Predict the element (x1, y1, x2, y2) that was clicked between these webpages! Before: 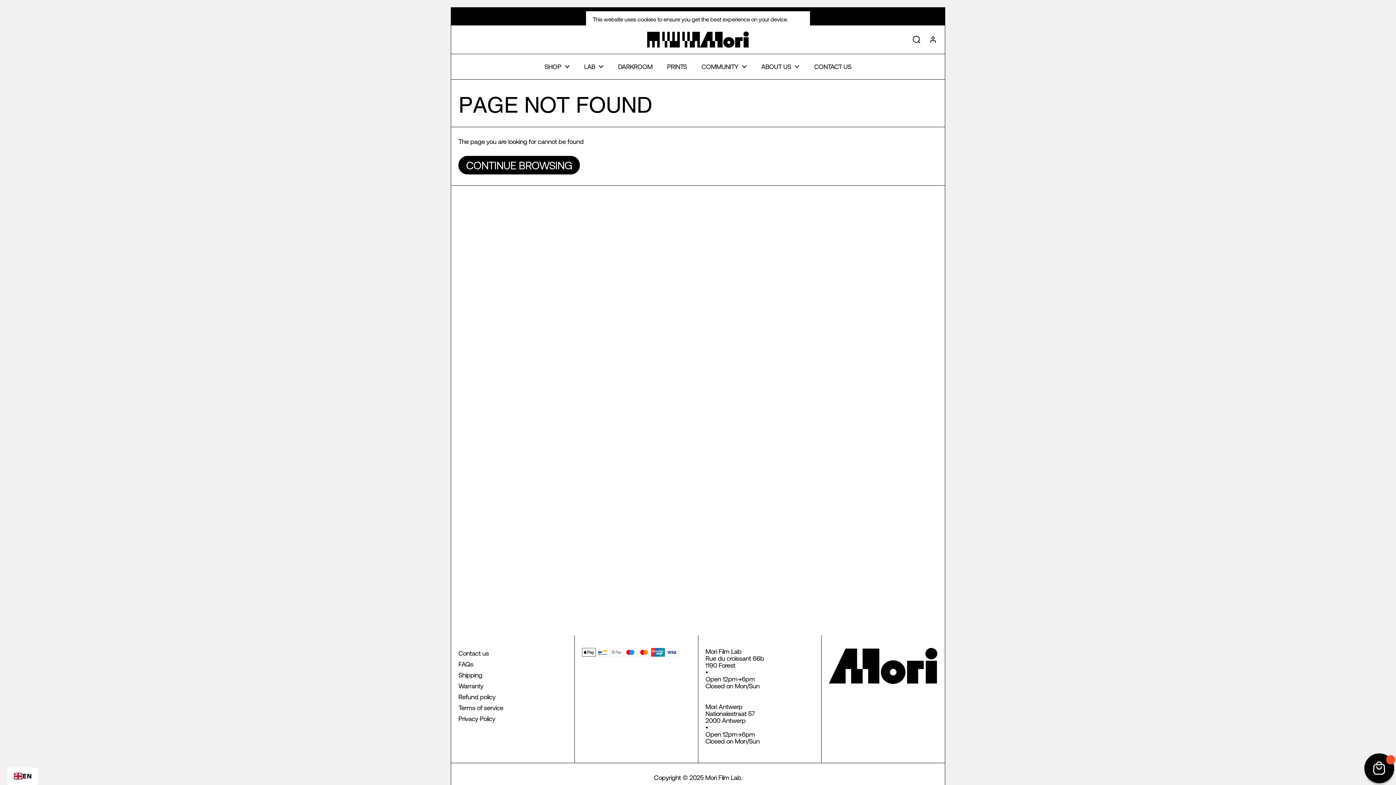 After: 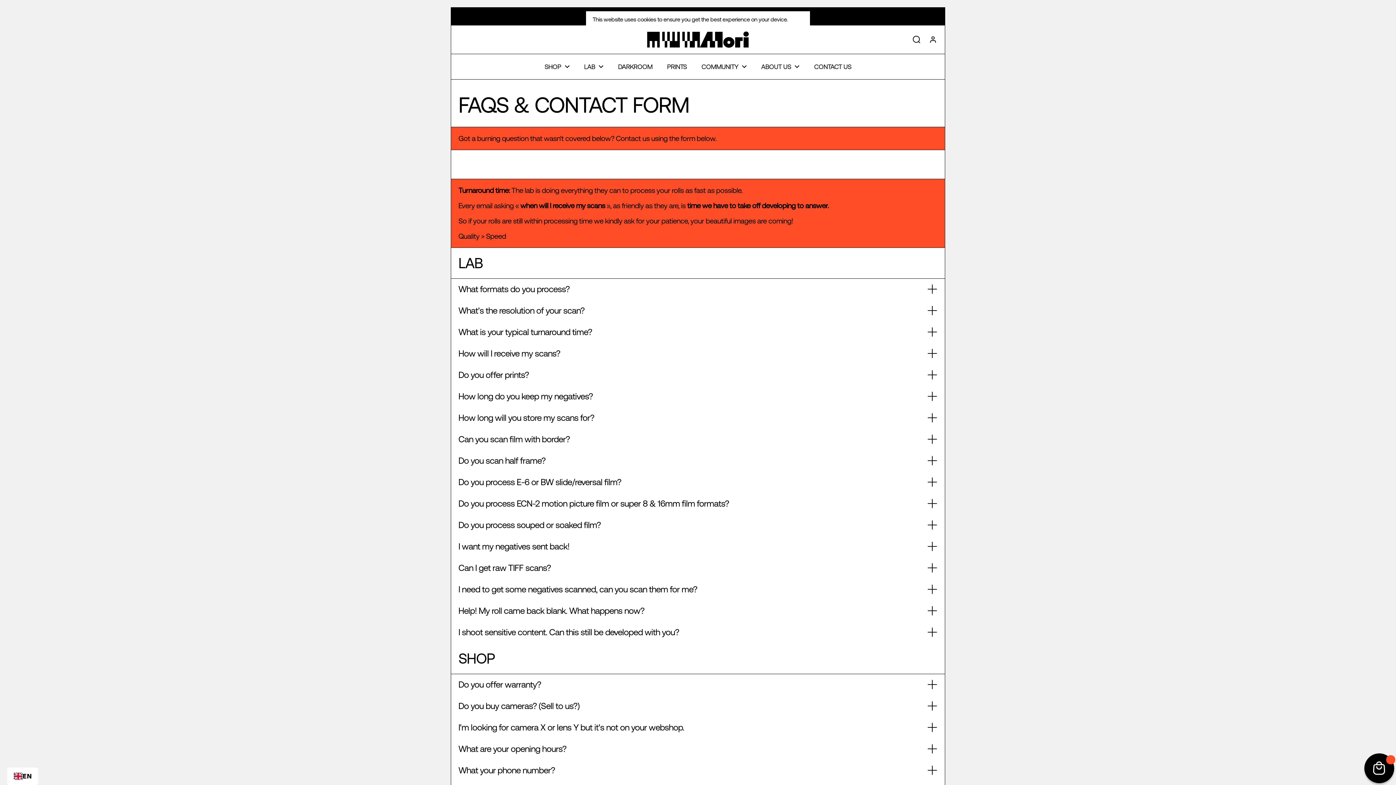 Action: label: CONTACT US bbox: (807, 57, 858, 75)